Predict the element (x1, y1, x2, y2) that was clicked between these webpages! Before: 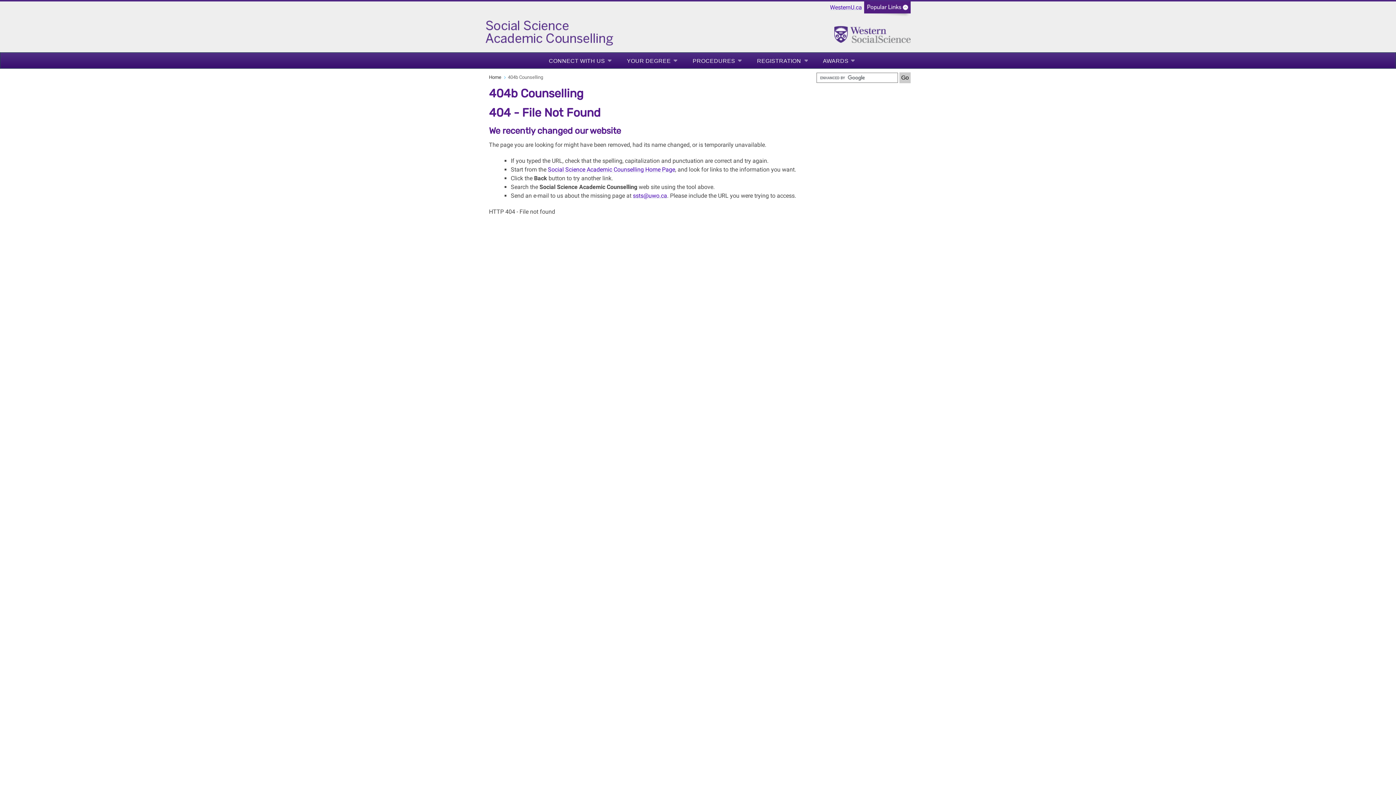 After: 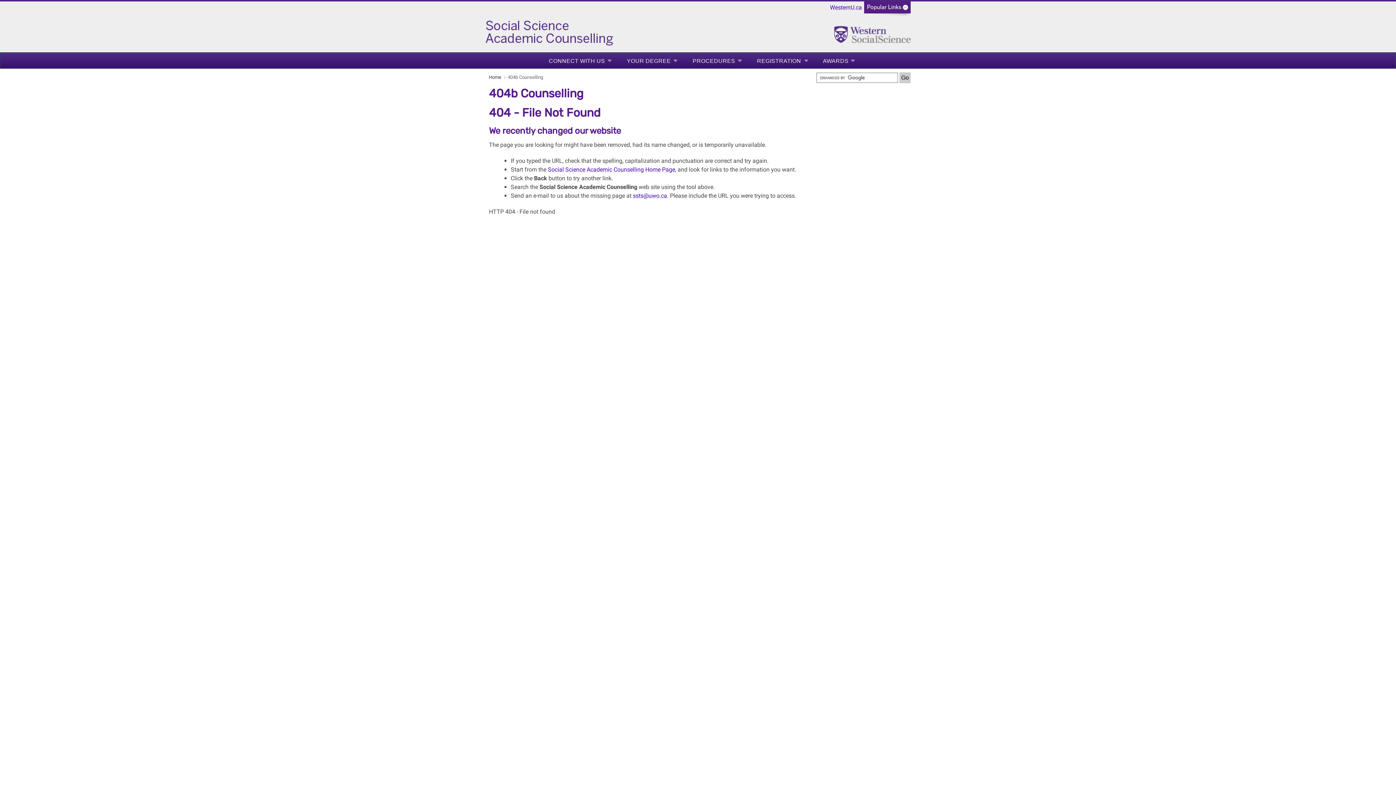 Action: label: PROCEDURES bbox: (692, 56, 741, 65)